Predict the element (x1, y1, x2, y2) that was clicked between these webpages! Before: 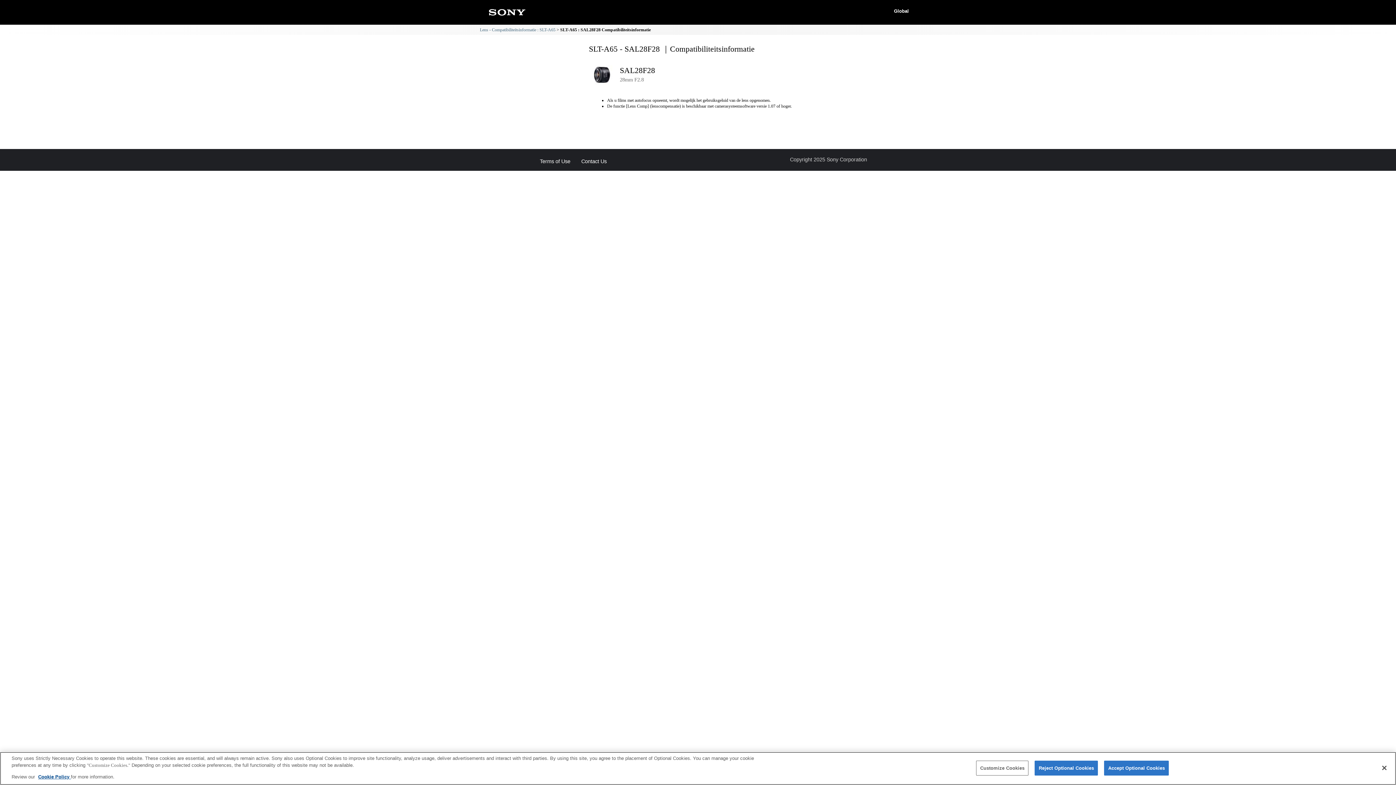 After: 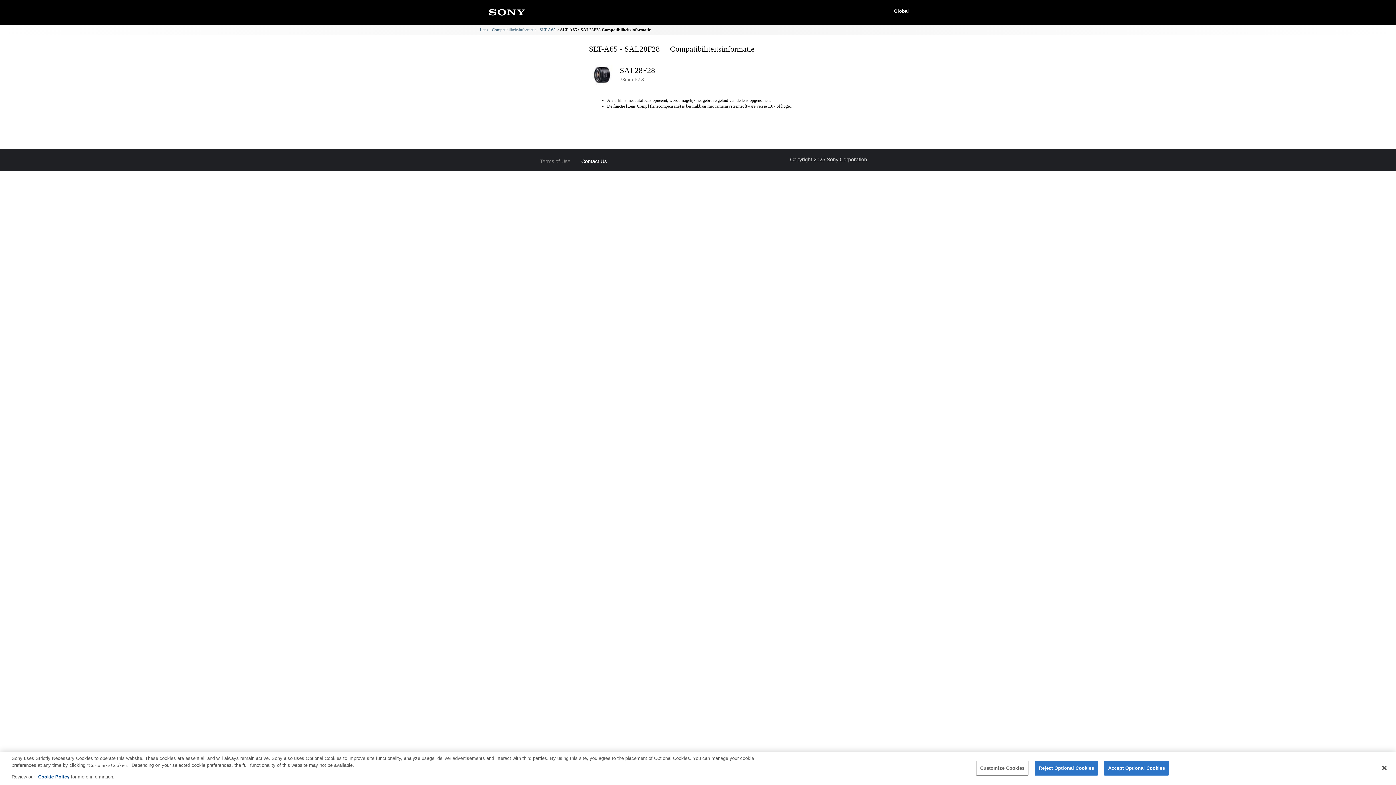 Action: bbox: (540, 158, 570, 164) label: Terms of Use